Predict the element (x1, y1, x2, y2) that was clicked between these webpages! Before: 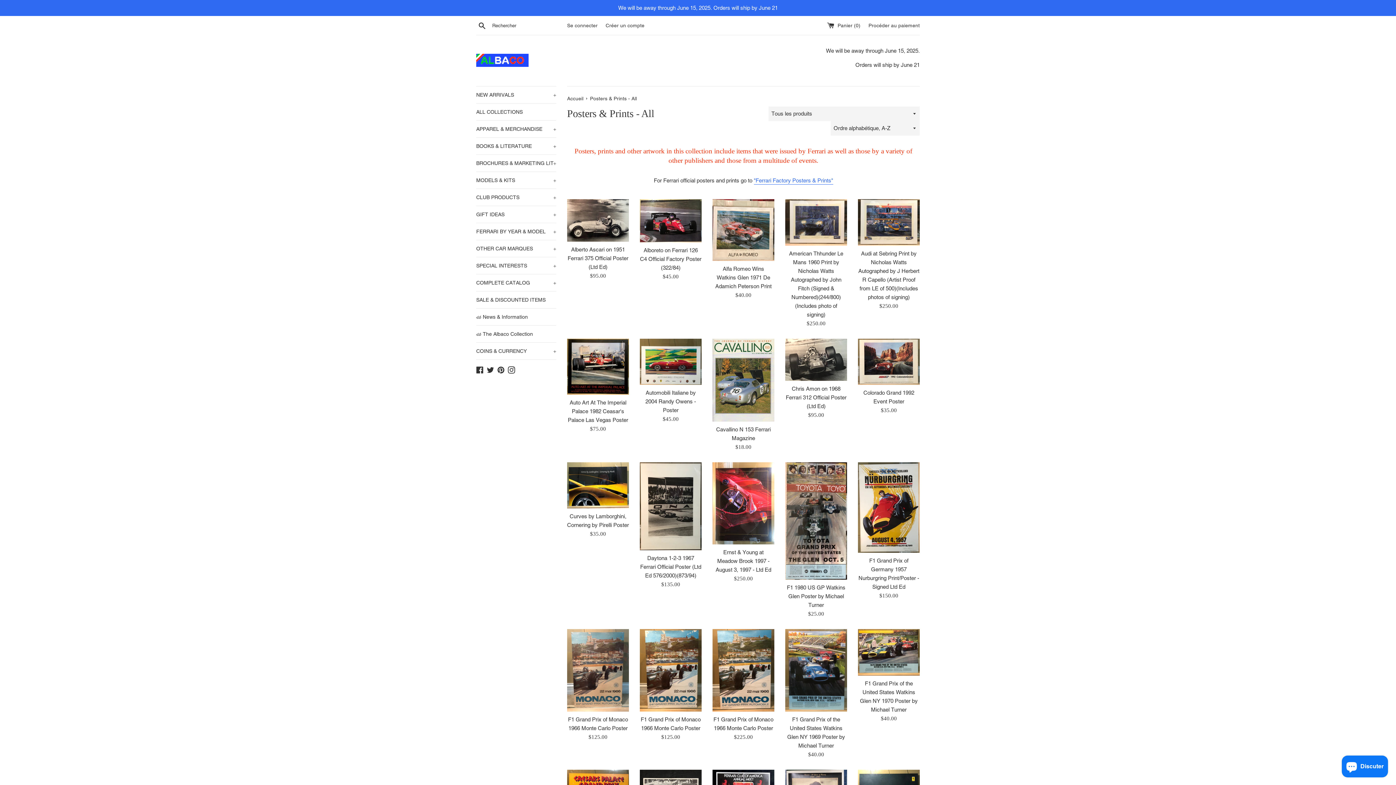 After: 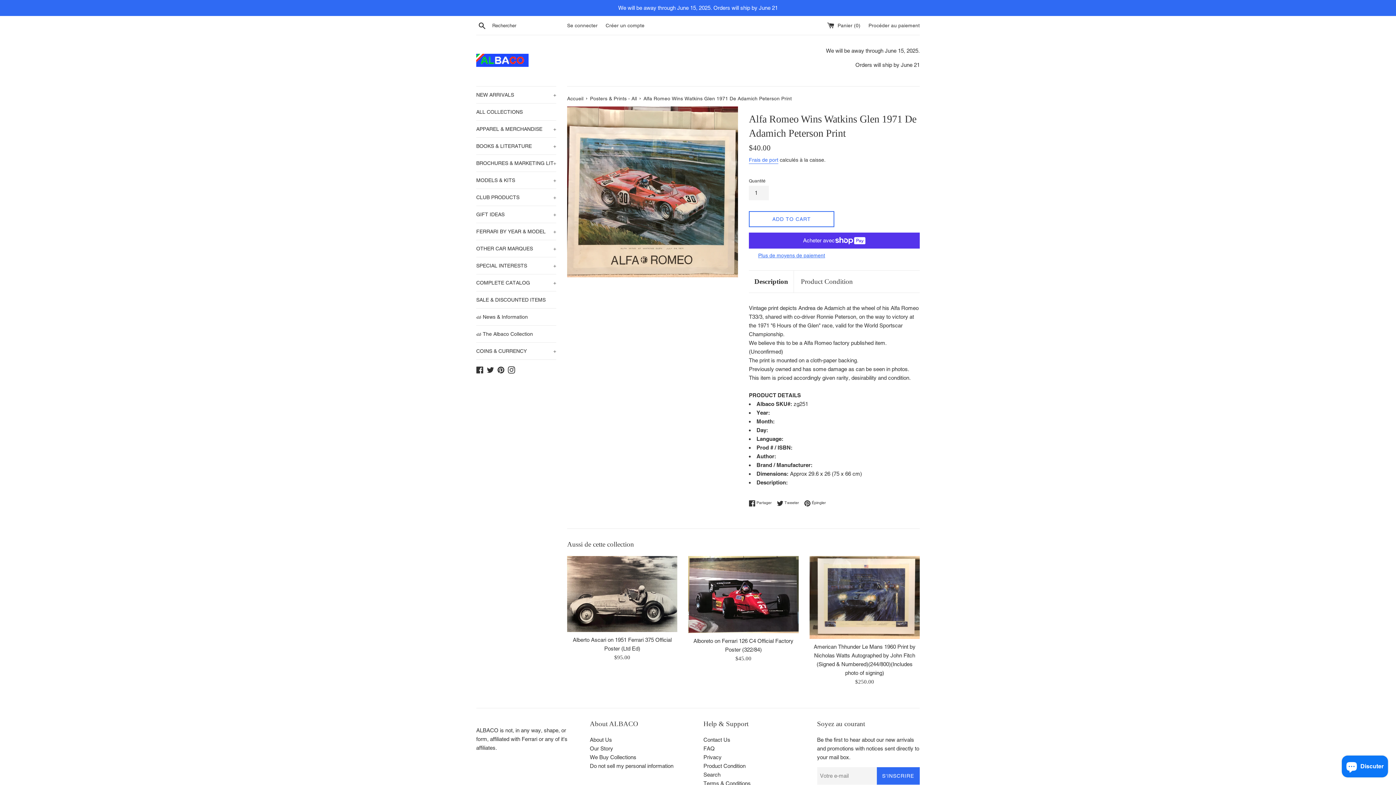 Action: bbox: (712, 199, 774, 261)